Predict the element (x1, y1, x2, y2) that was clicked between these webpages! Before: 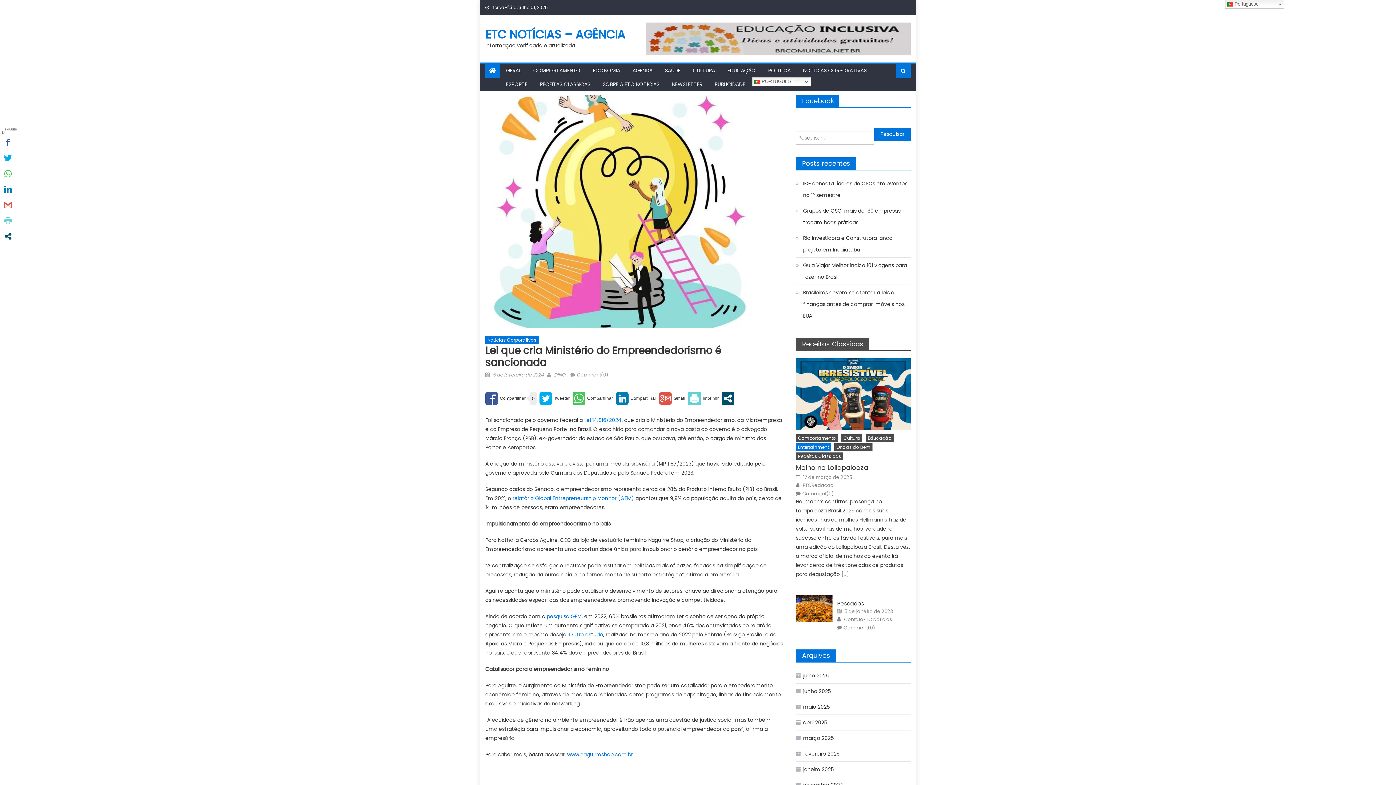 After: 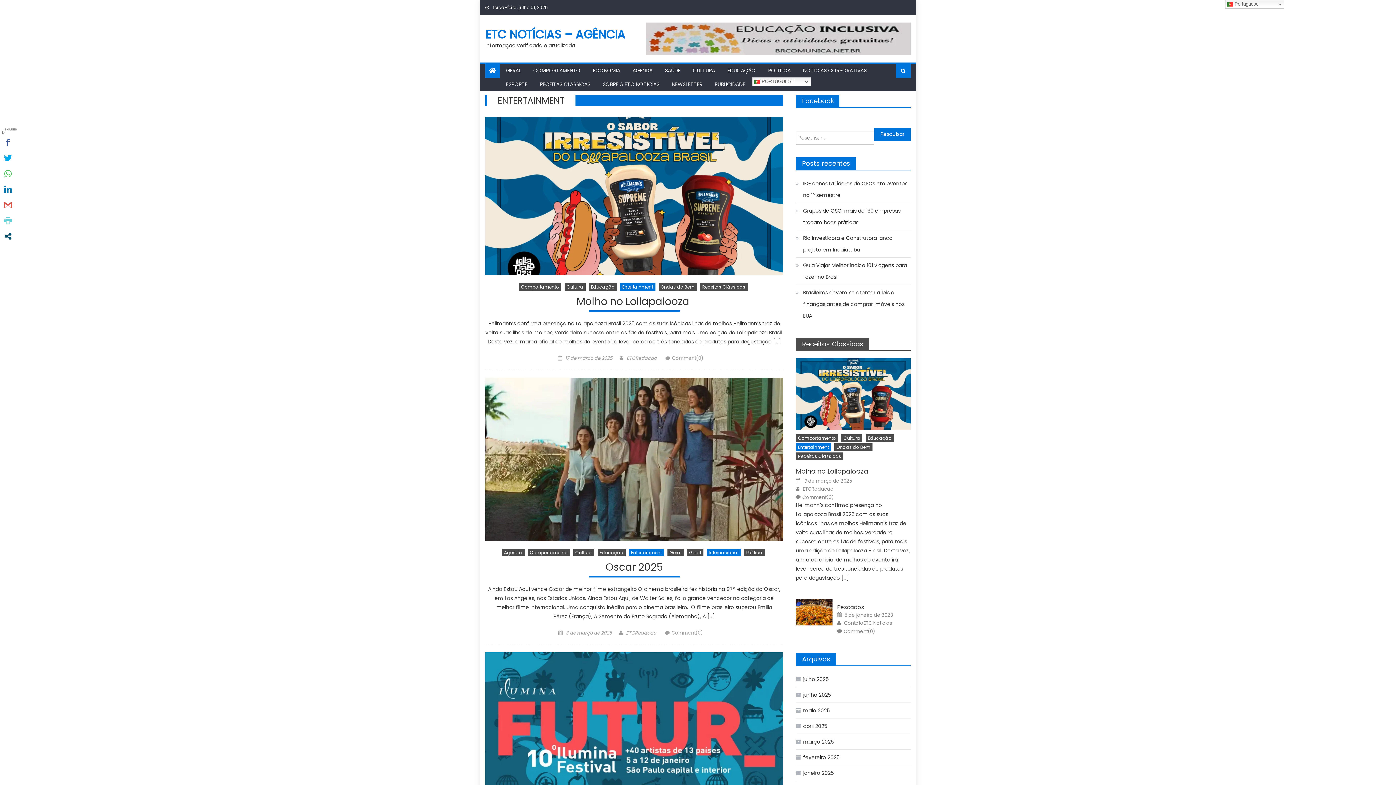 Action: label: Entertainment bbox: (796, 443, 831, 451)